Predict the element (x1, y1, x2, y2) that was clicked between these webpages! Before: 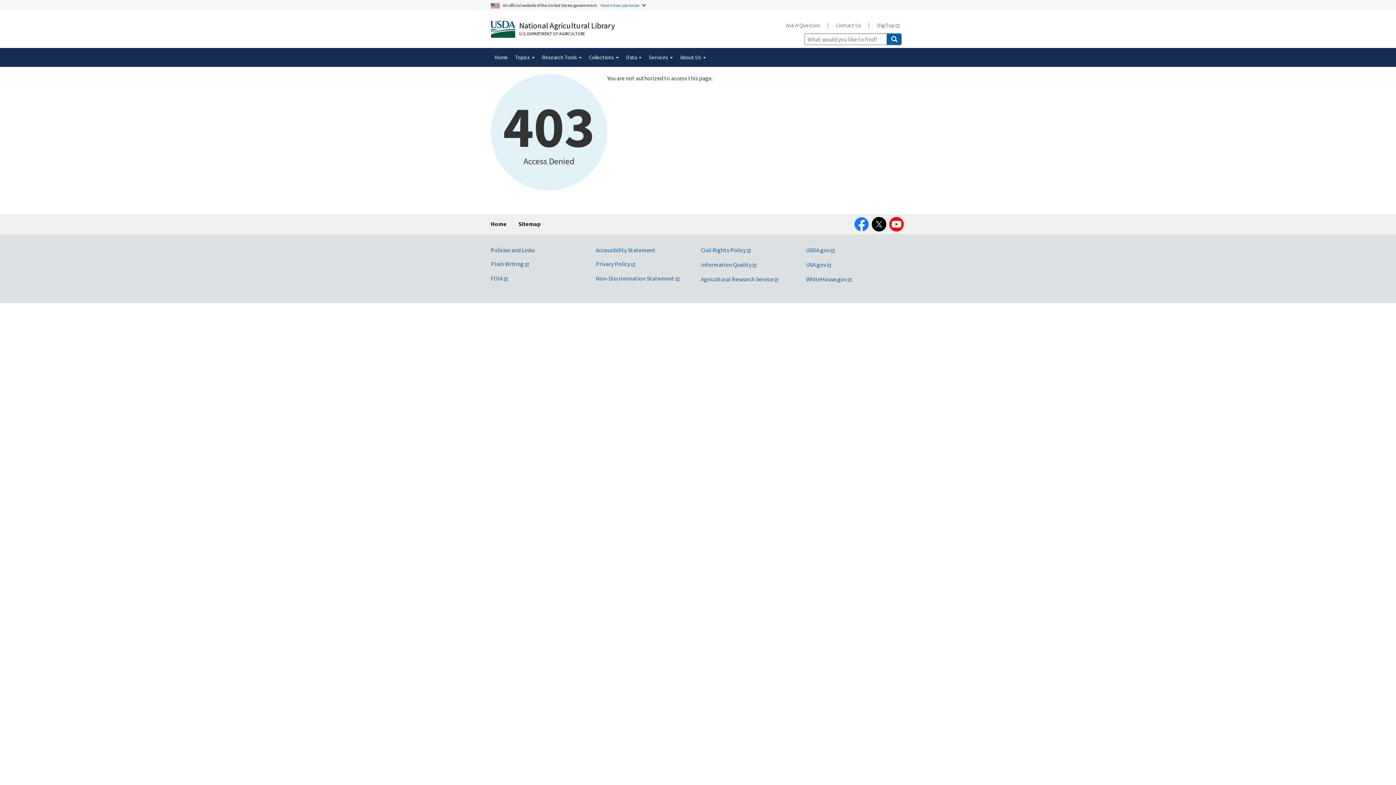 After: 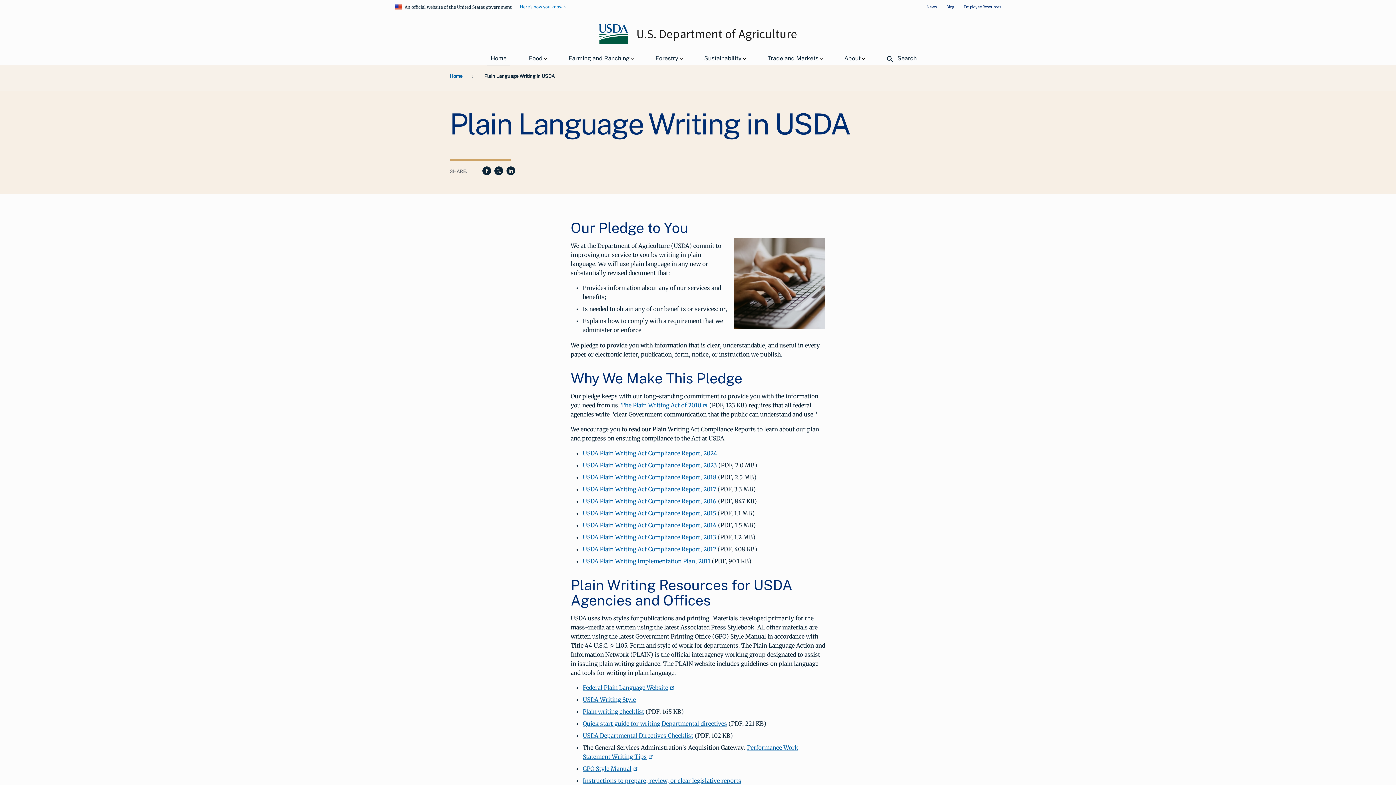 Action: label: Plain Writing bbox: (490, 260, 529, 267)